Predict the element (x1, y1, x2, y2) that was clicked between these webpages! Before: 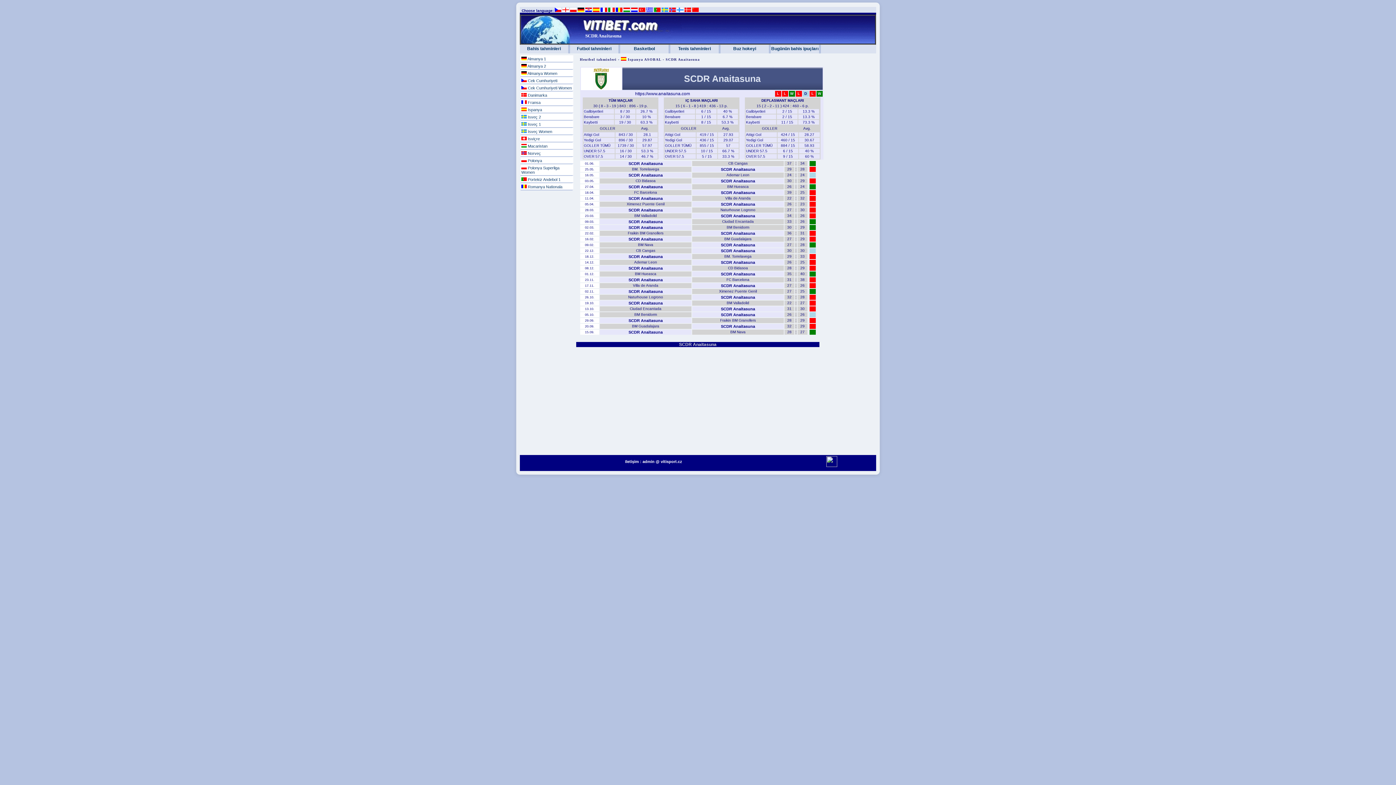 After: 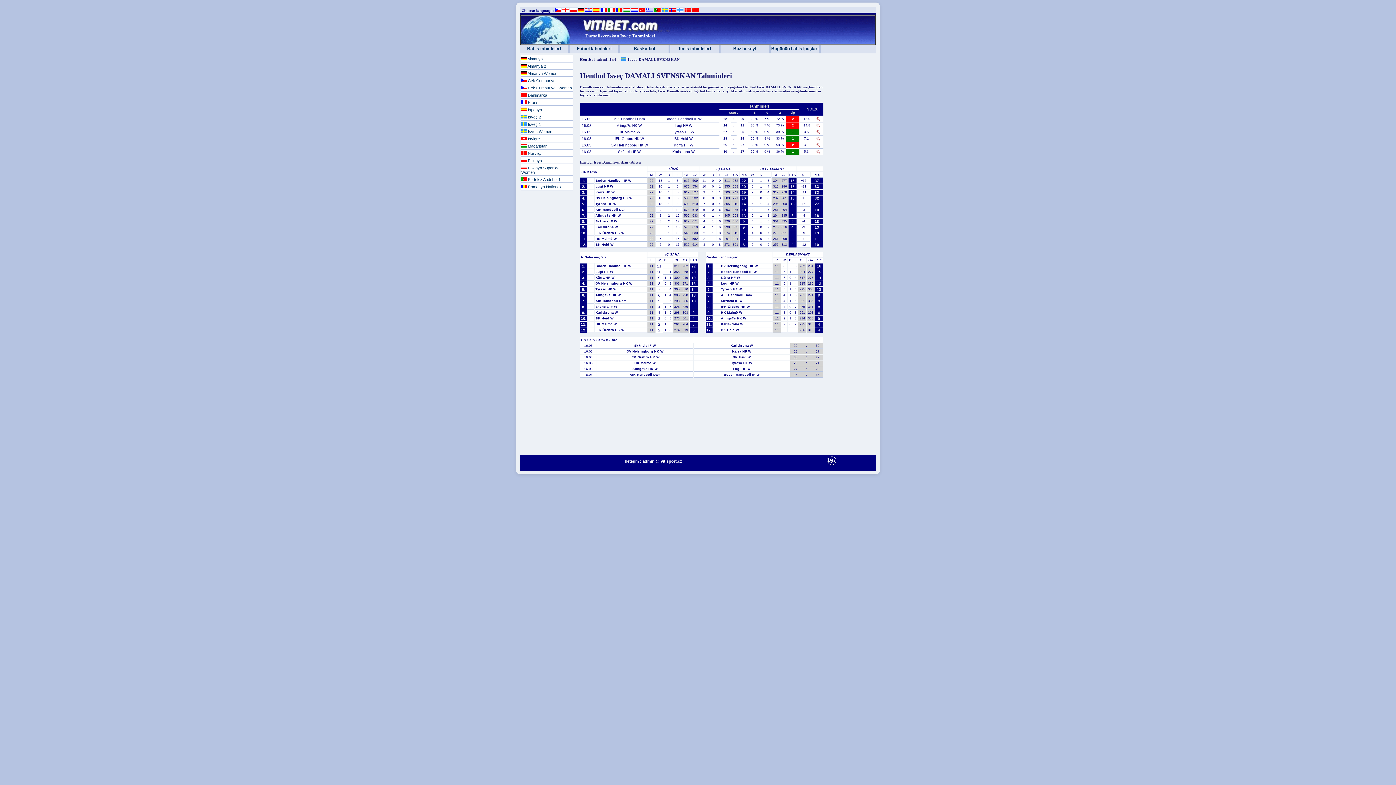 Action: bbox: (520, 128, 573, 134) label:  Isveç Women